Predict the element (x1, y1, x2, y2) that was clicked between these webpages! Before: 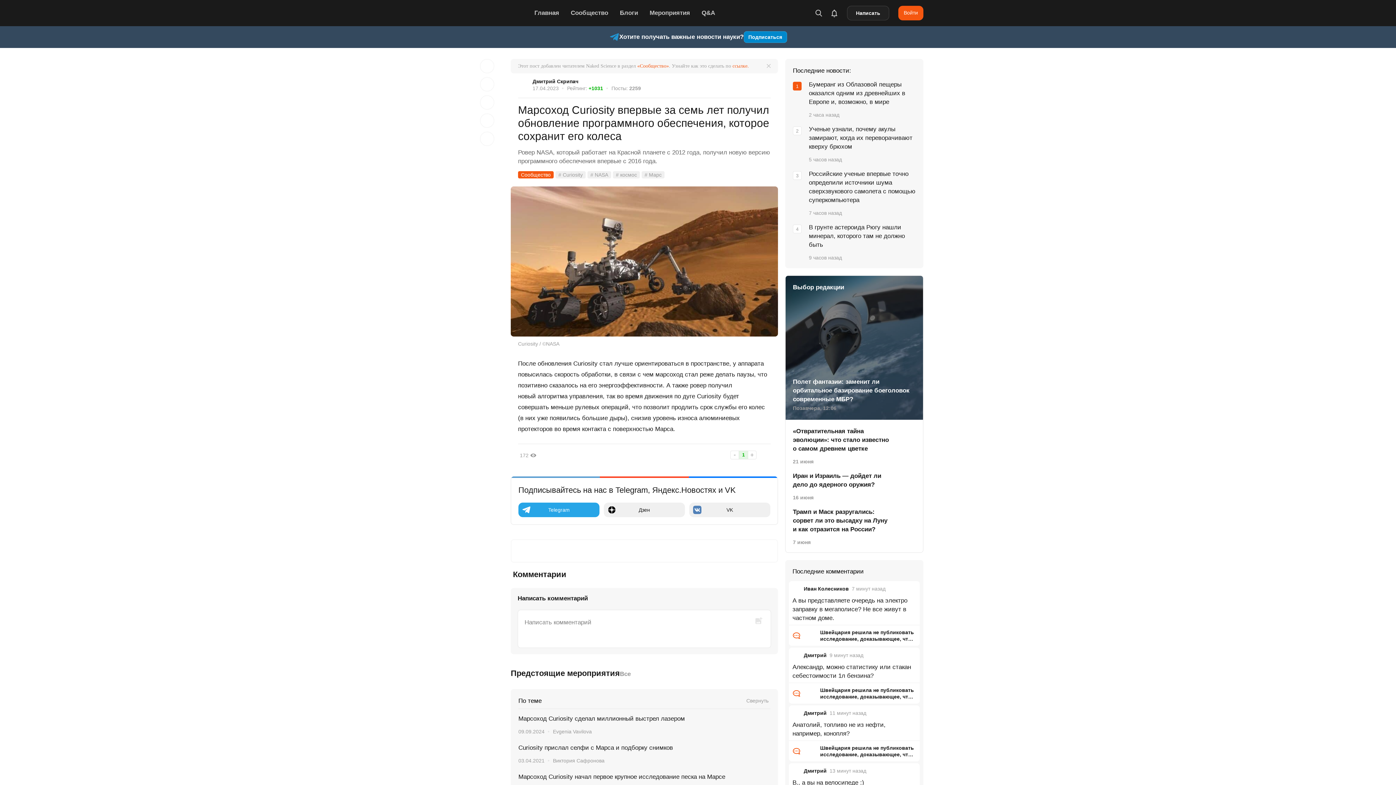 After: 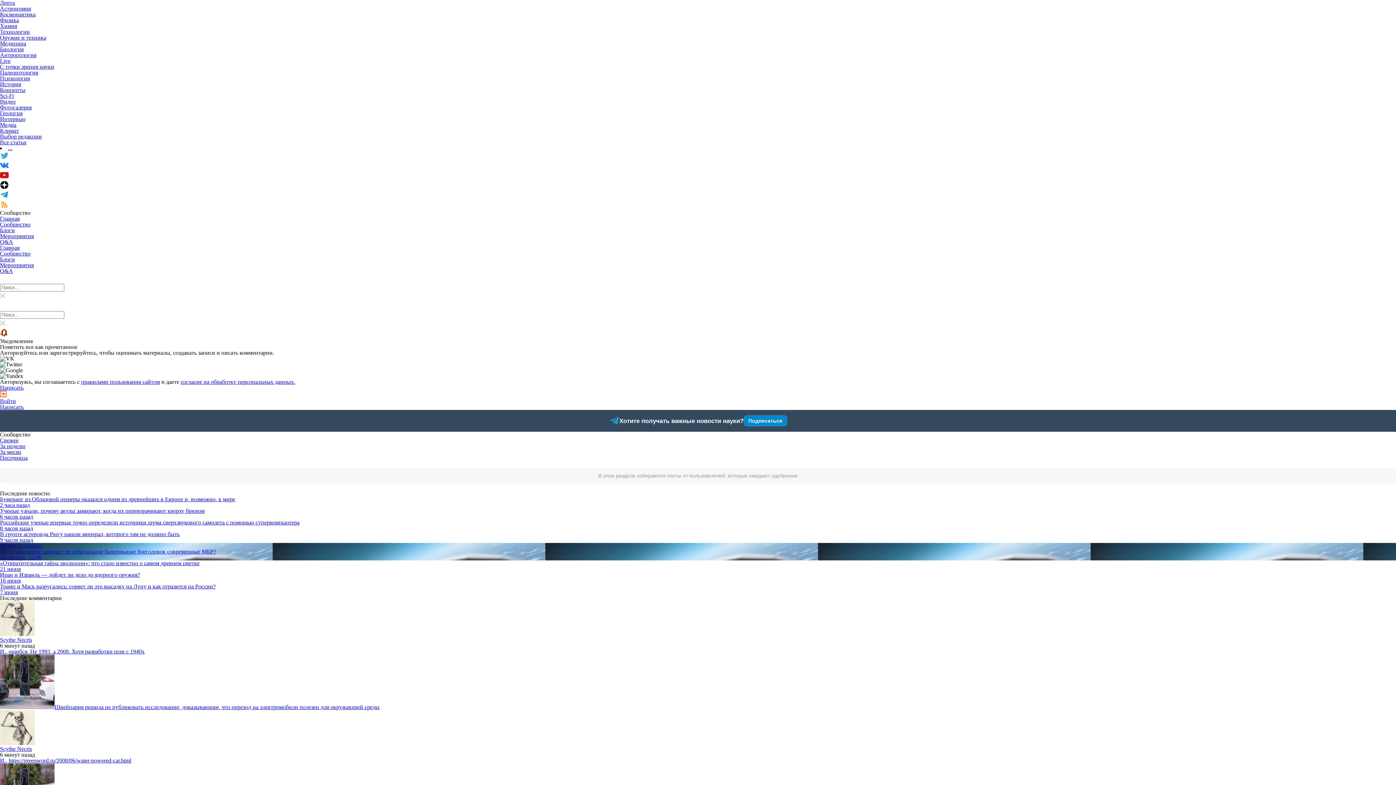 Action: label: Сообщество bbox: (521, 171, 550, 178)